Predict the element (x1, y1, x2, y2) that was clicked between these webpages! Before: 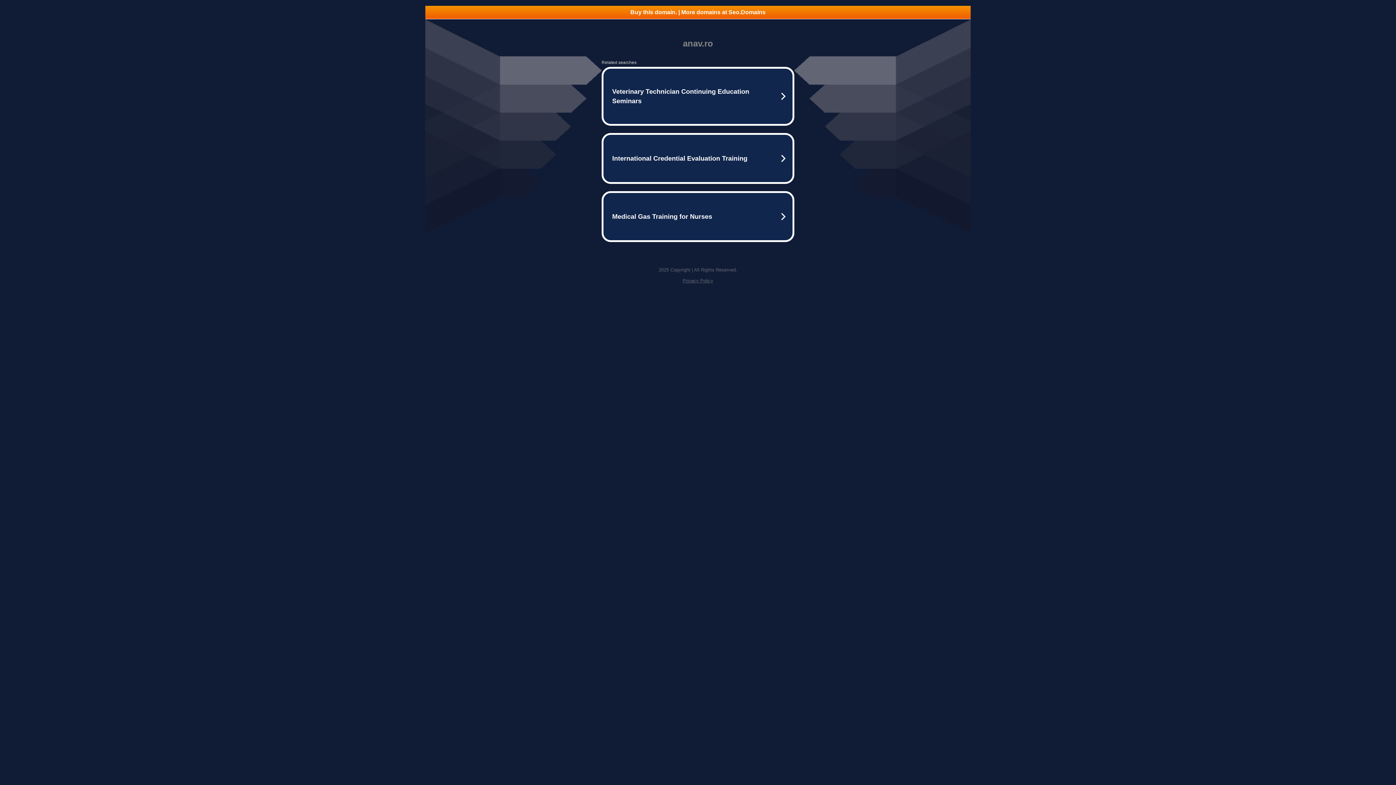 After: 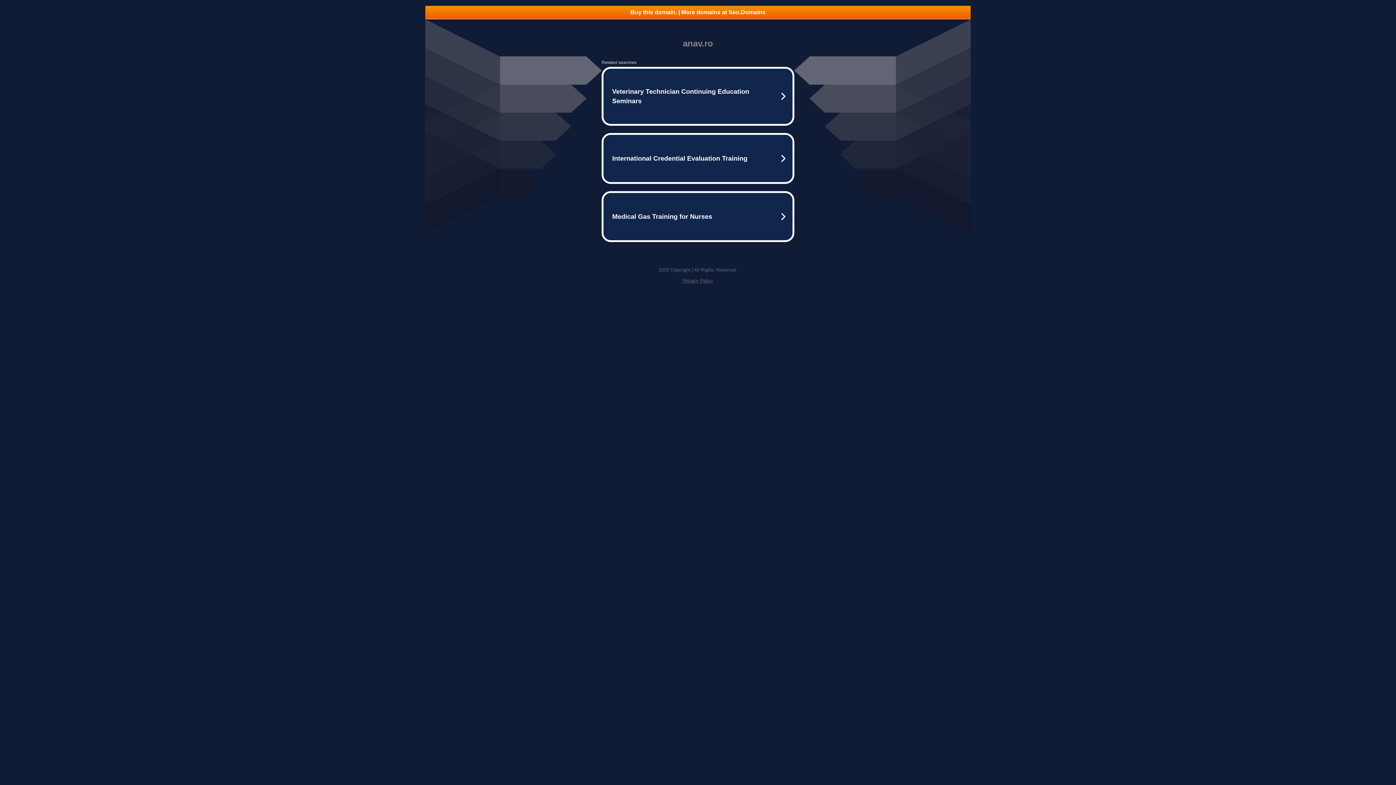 Action: bbox: (682, 278, 713, 283) label: Privacy Policy